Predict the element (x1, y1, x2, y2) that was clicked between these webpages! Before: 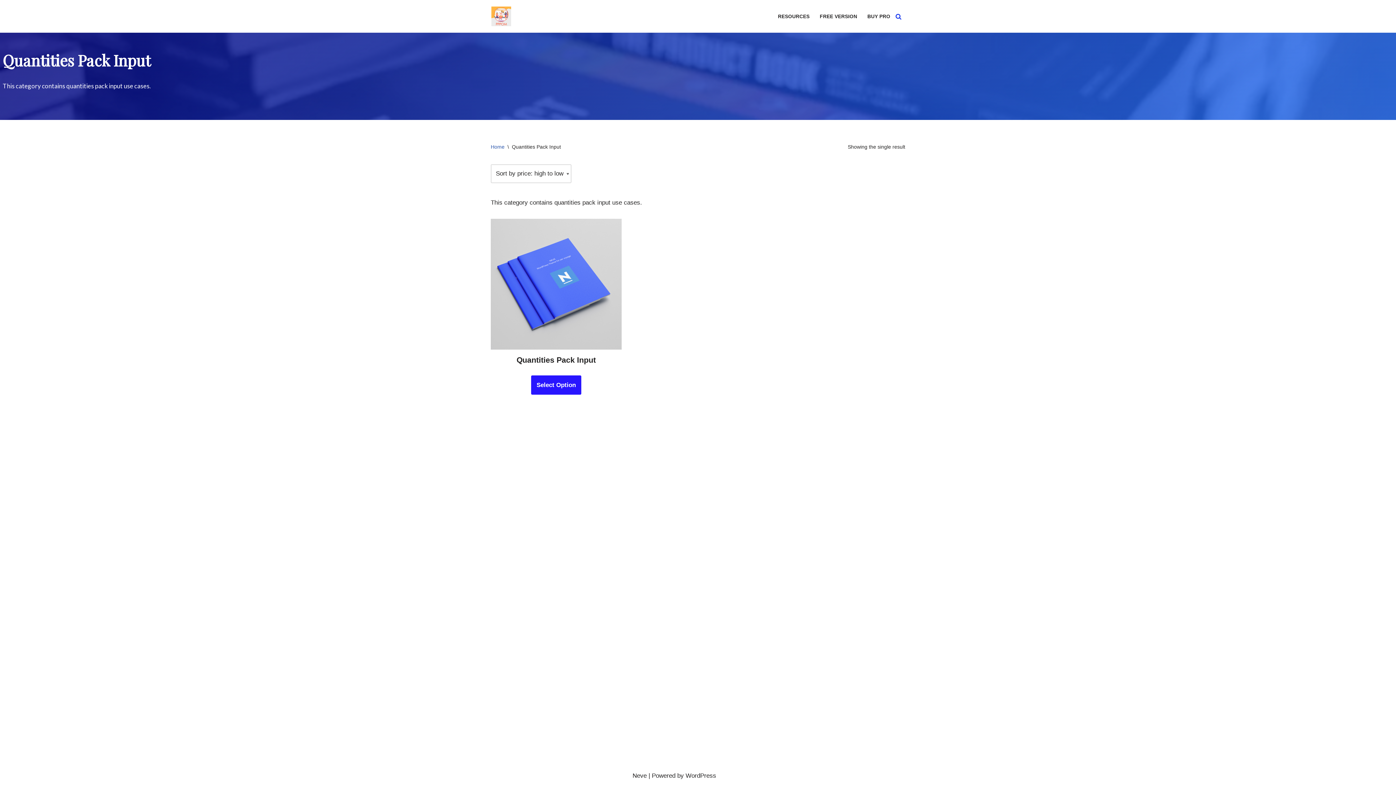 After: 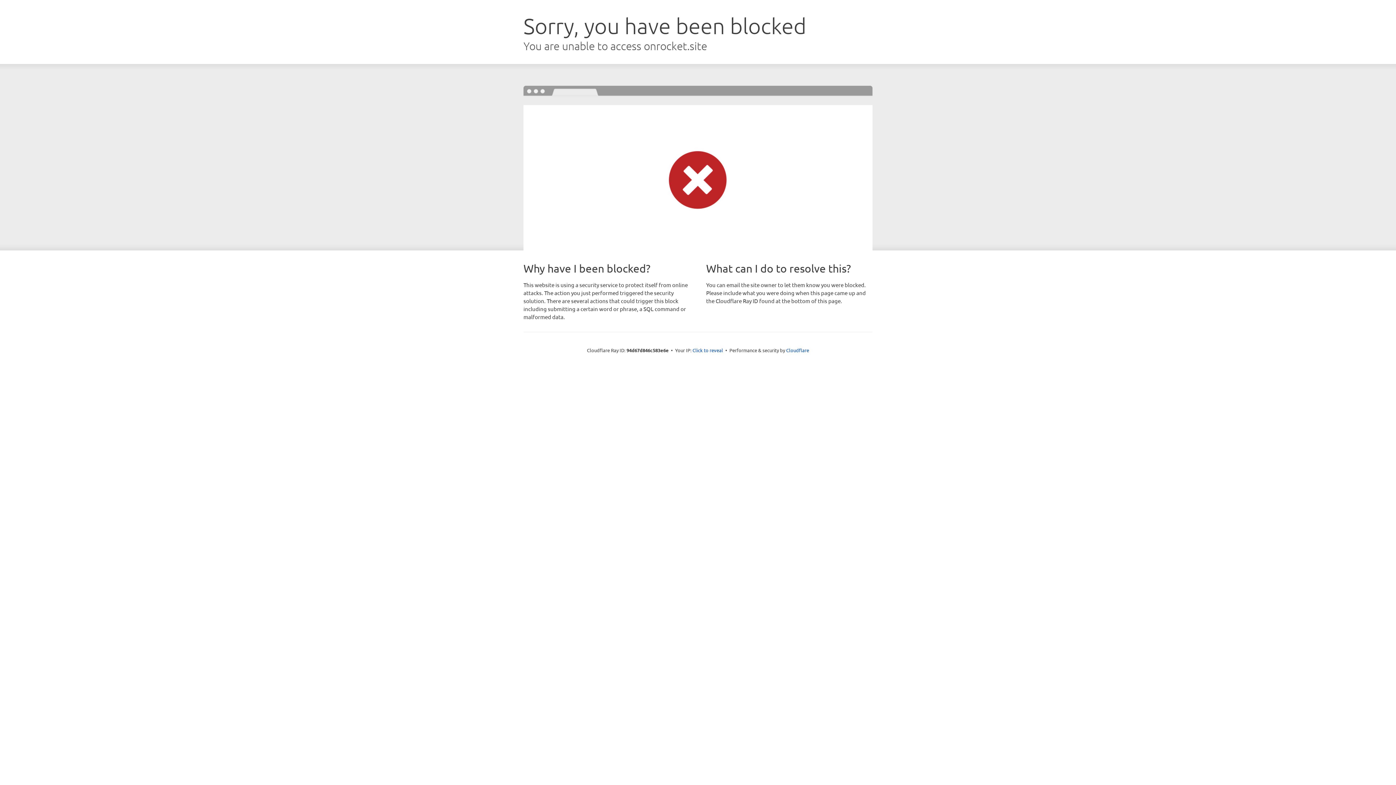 Action: label: BUY PRO bbox: (867, 11, 890, 20)